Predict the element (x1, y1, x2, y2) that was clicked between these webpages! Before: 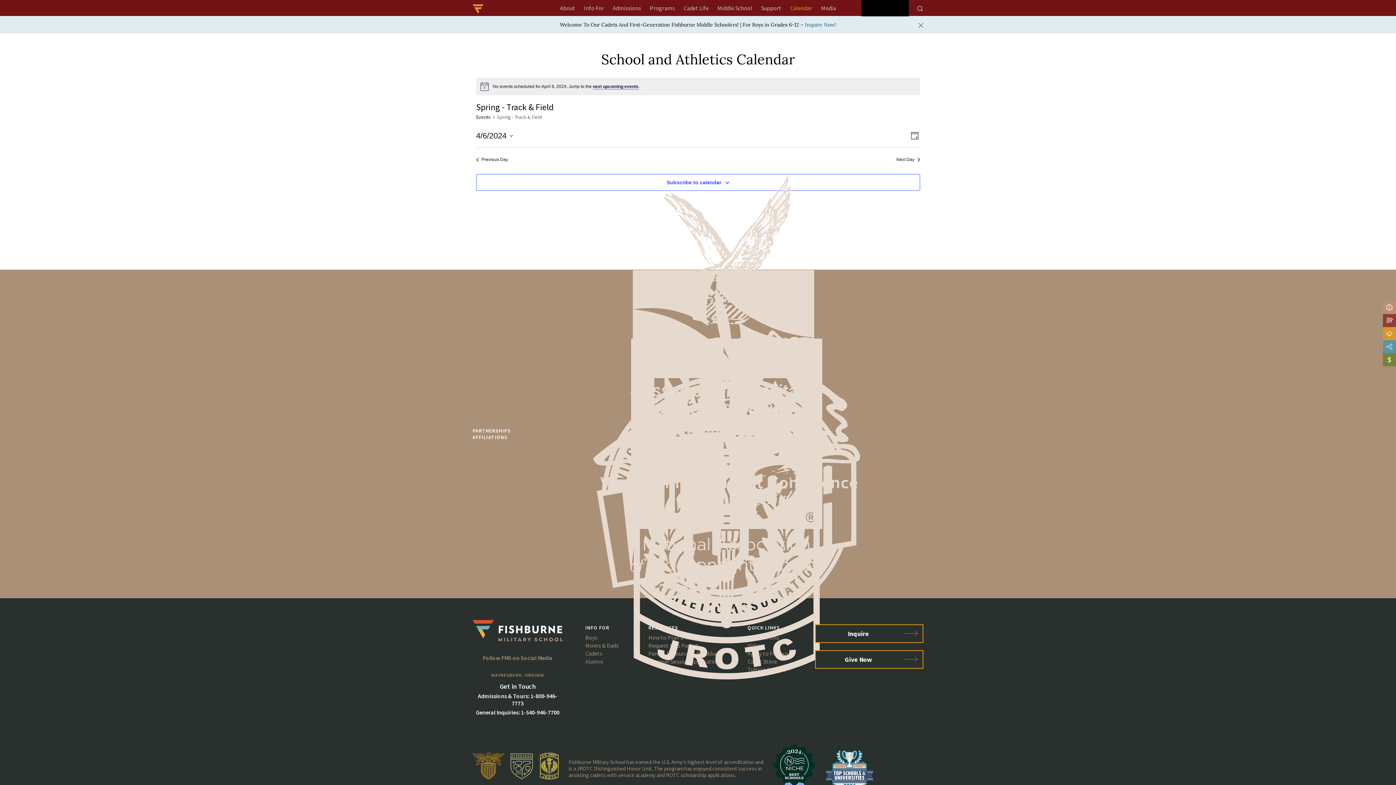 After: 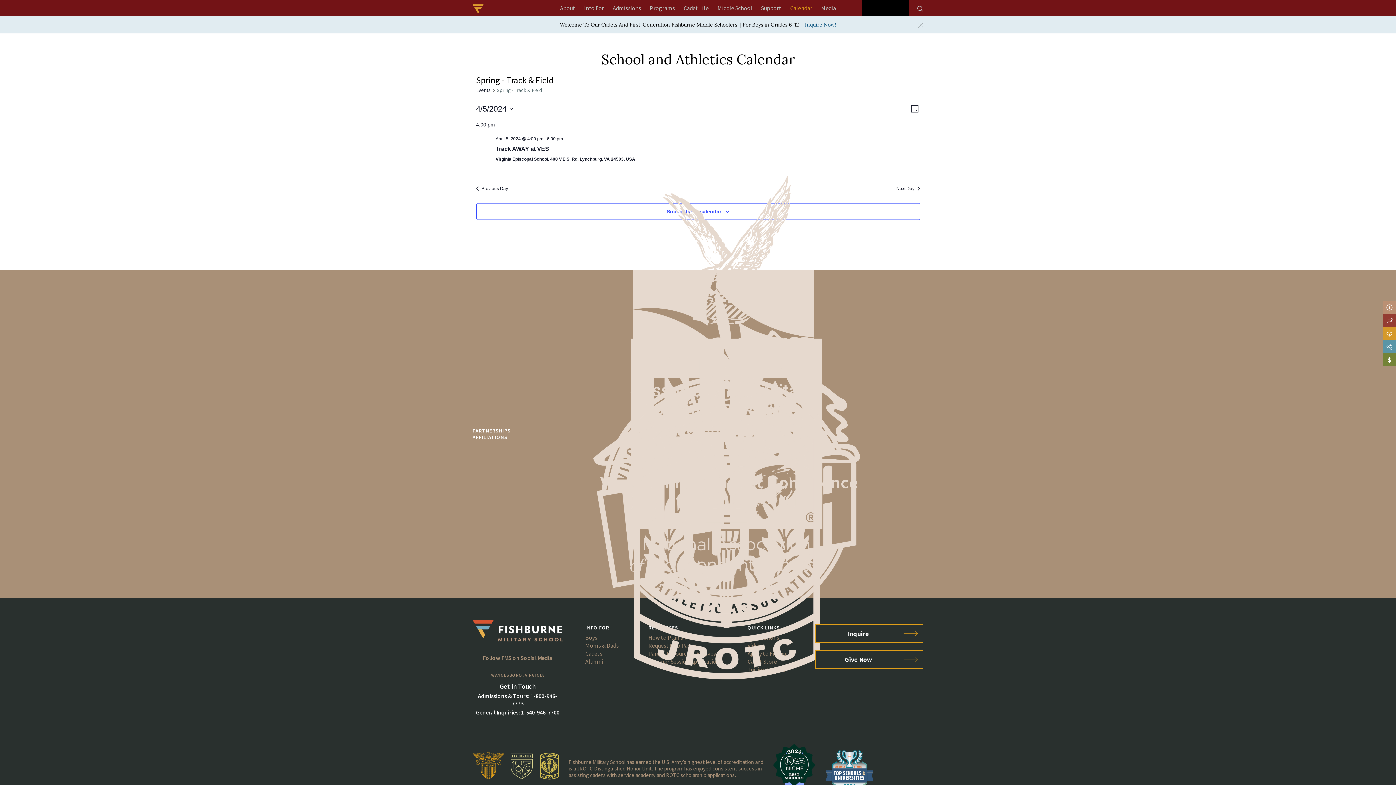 Action: label: Previous Day bbox: (476, 156, 508, 162)